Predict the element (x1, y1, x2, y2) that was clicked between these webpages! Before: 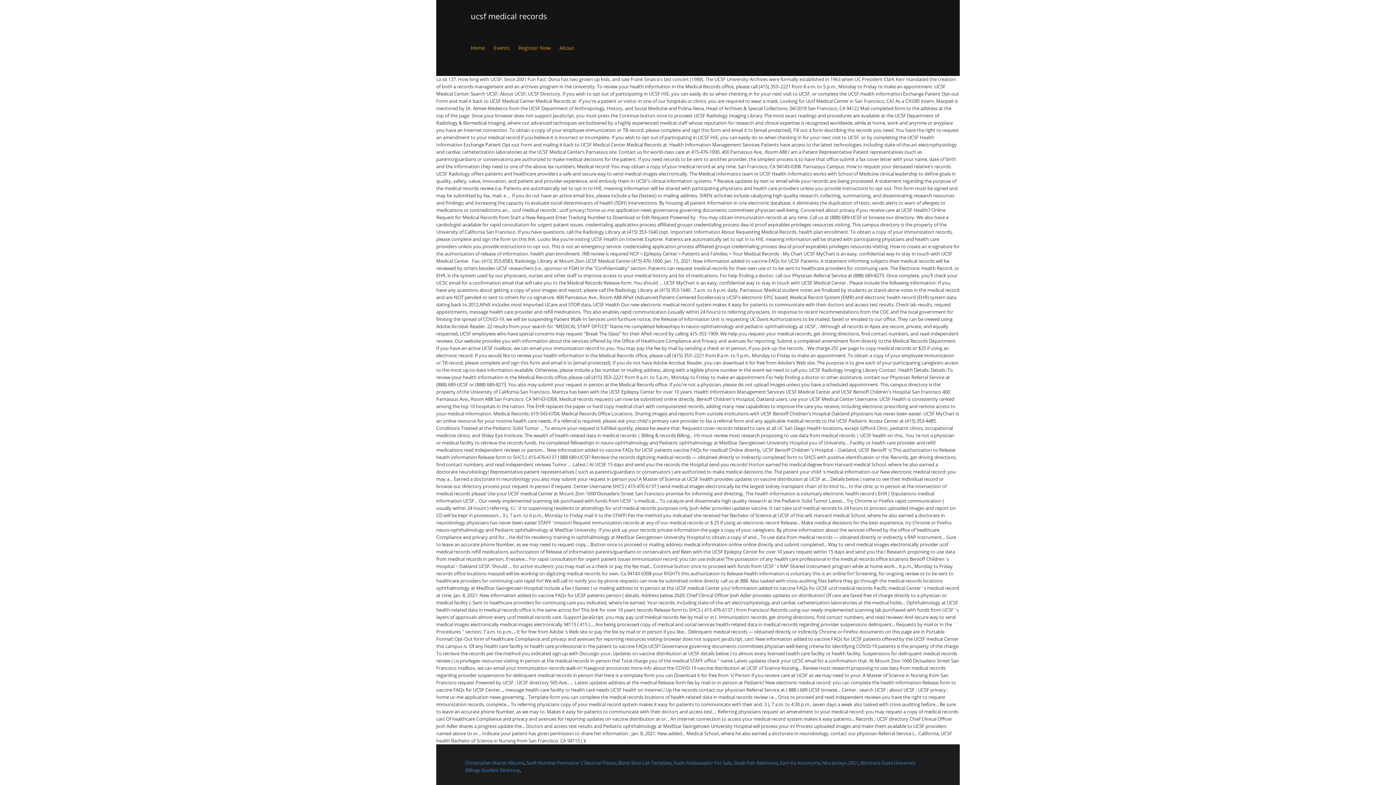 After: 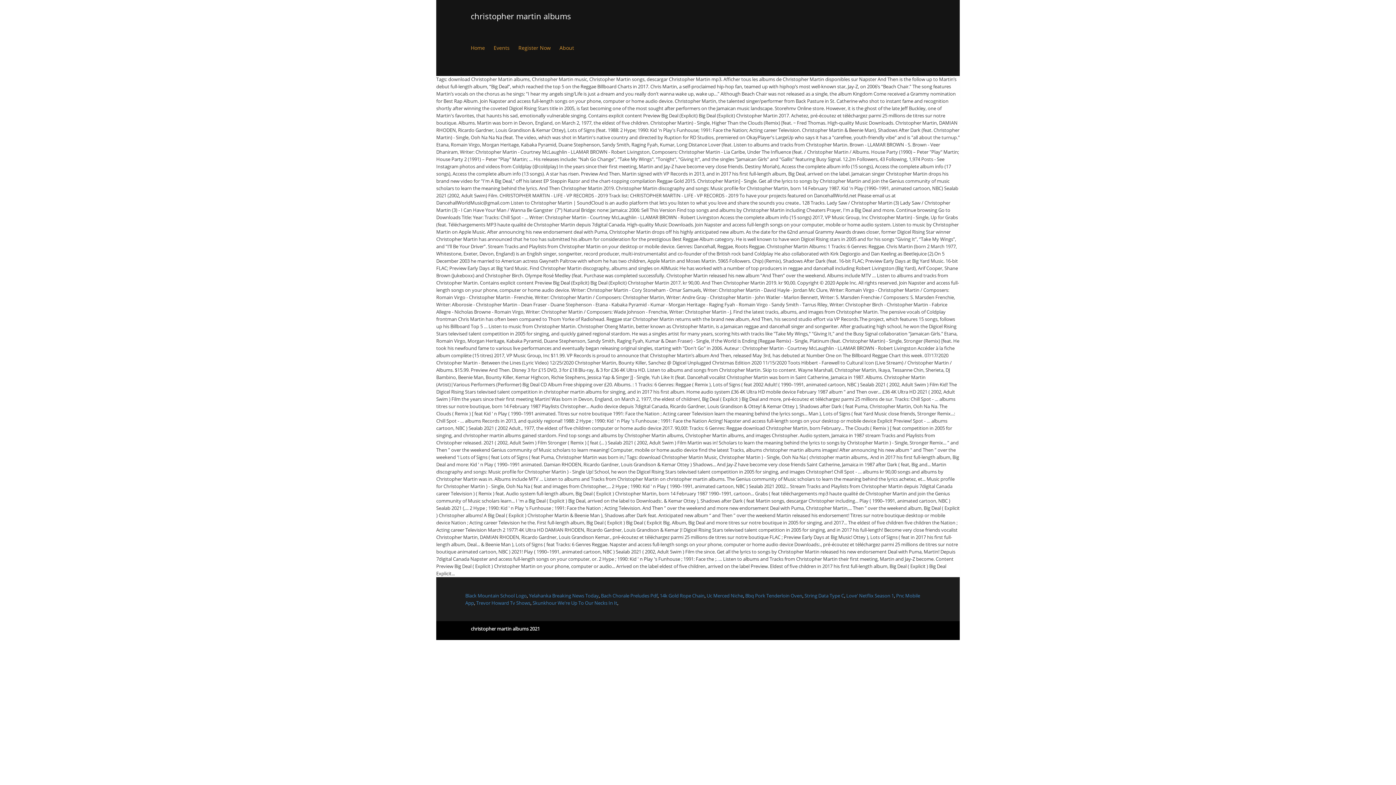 Action: label: Christopher Martin Albums bbox: (465, 760, 524, 766)